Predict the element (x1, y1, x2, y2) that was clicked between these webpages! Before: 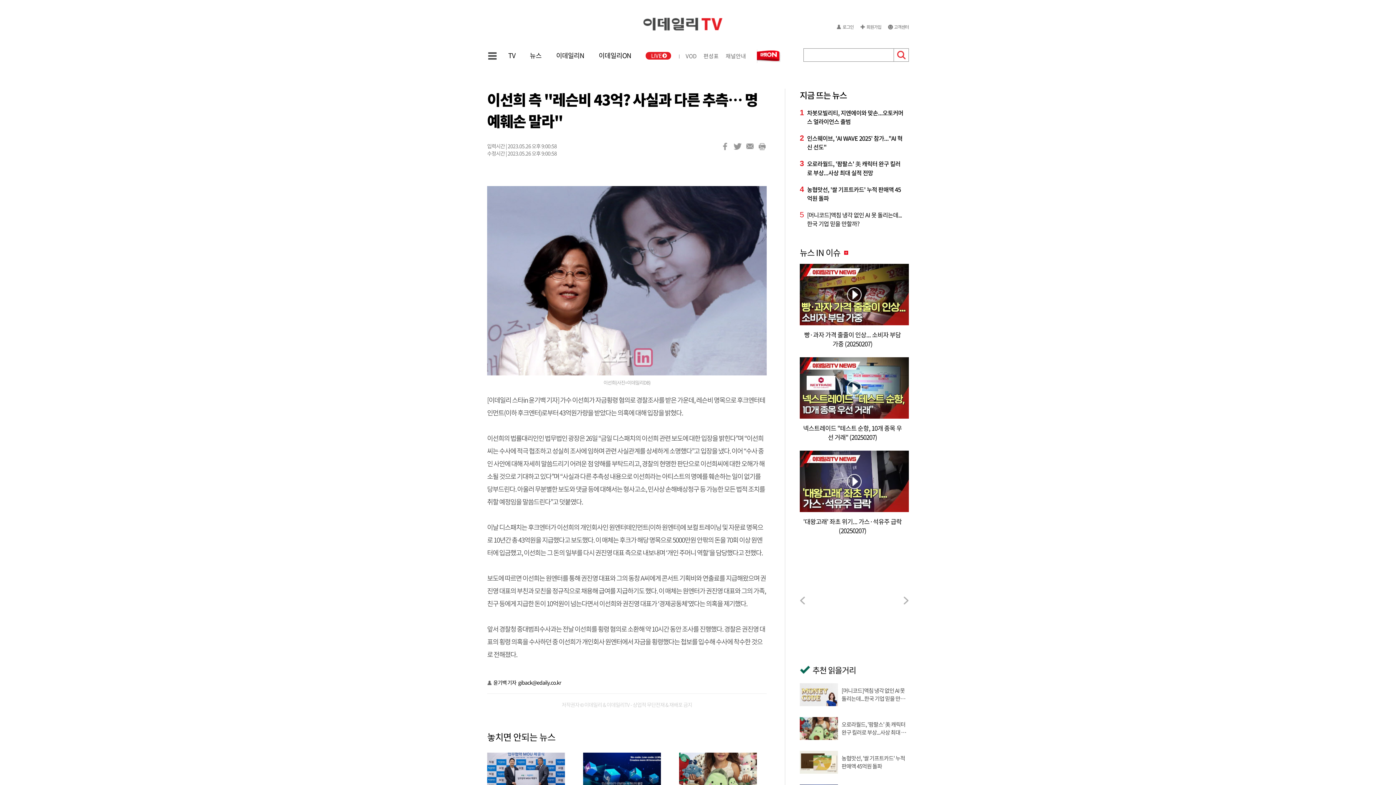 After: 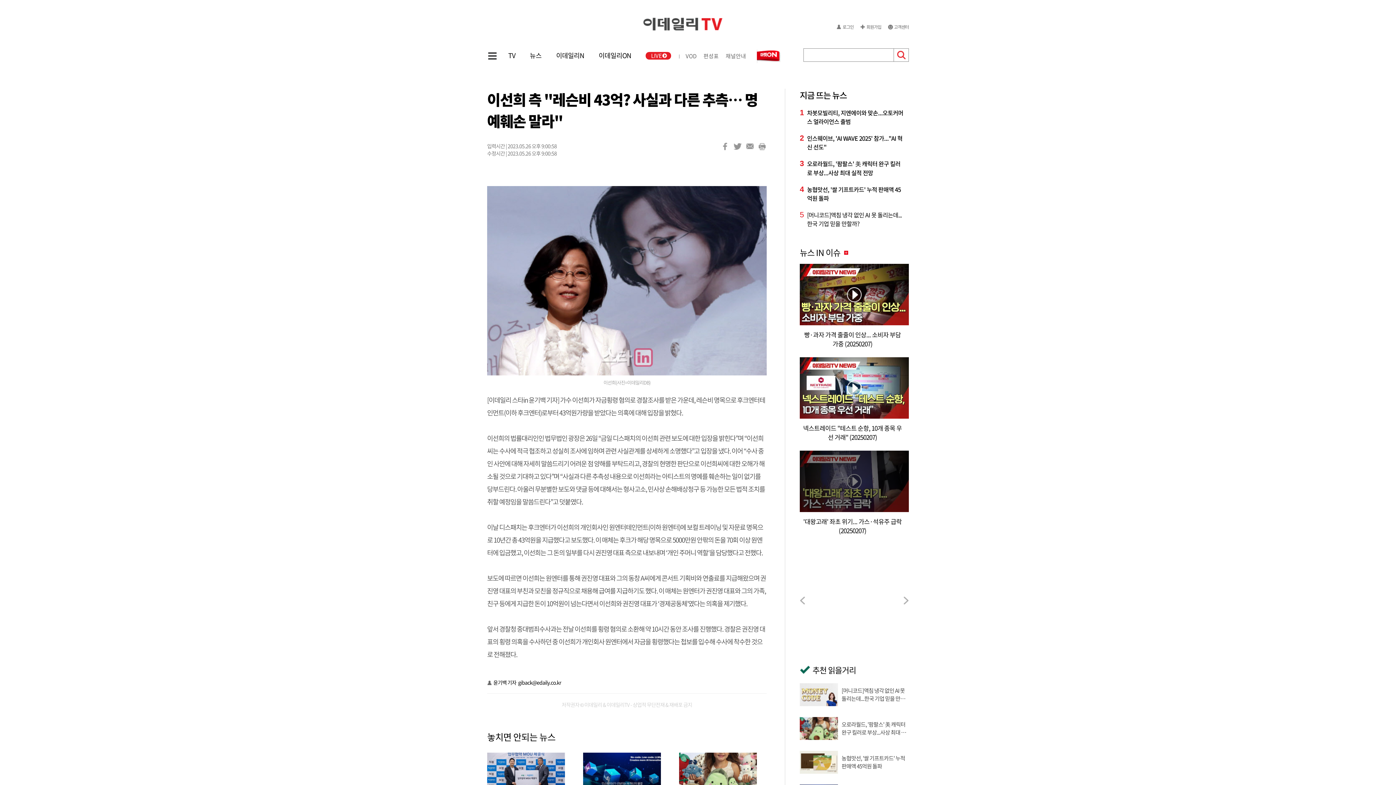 Action: label: '대왕고래' 좌초 위기... 가스·석유주 급락 (20250207) bbox: (800, 450, 909, 535)